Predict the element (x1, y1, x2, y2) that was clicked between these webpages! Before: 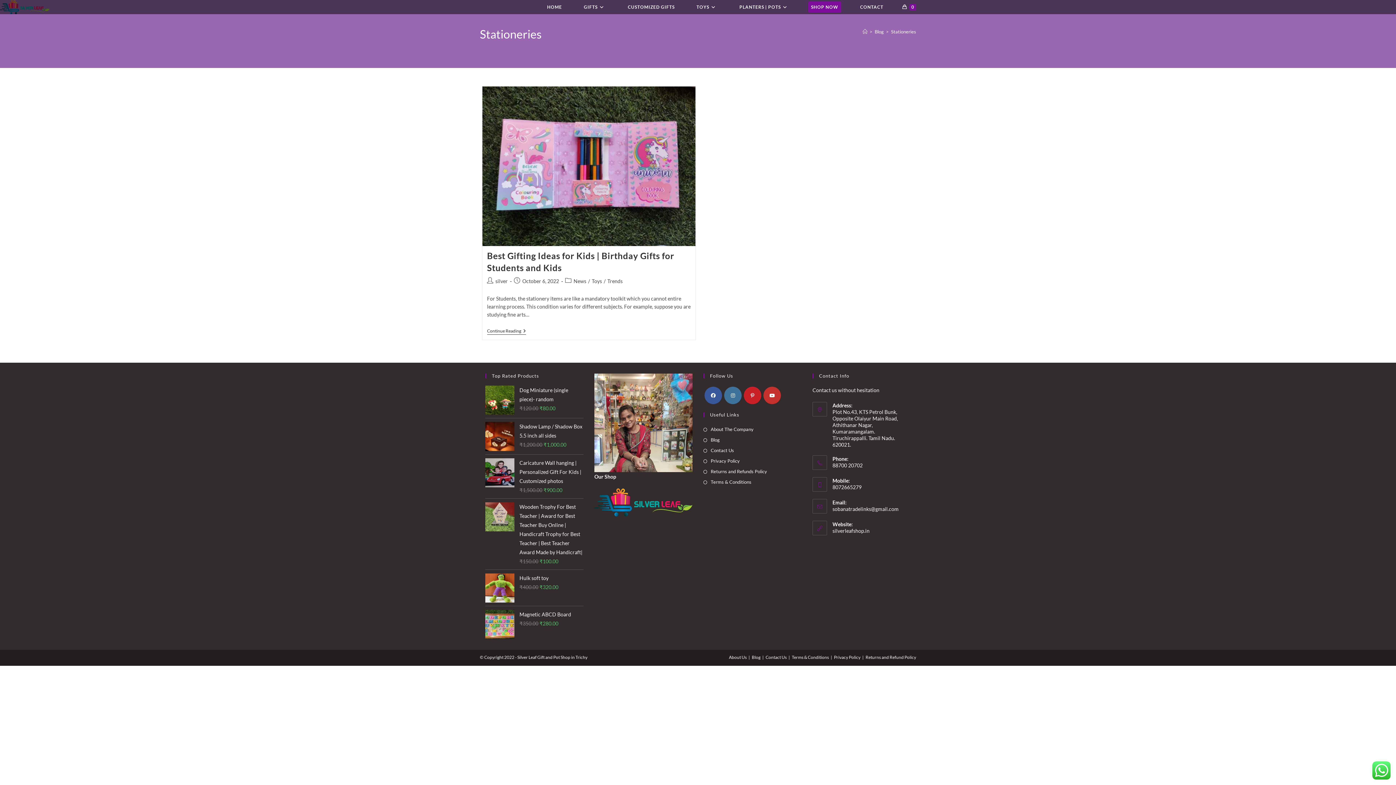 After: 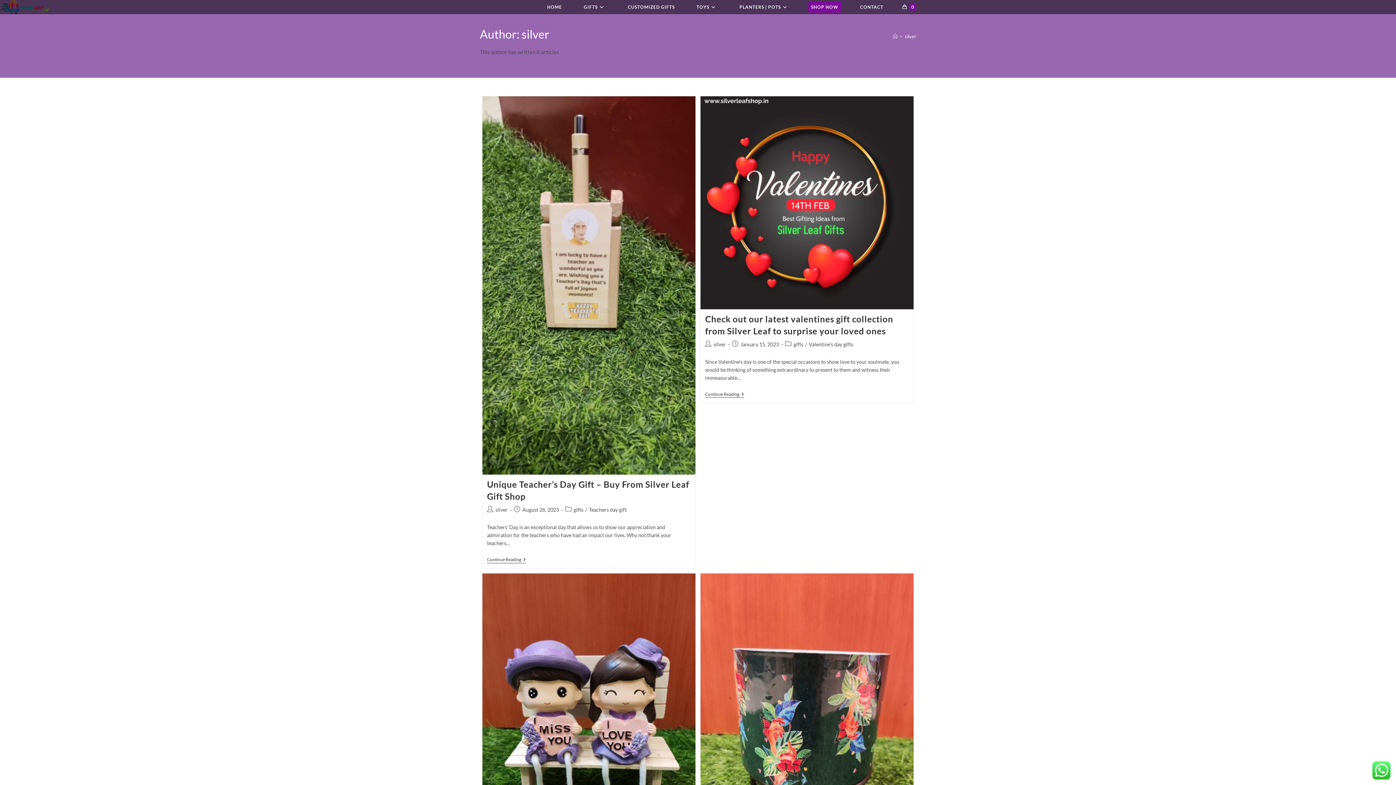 Action: bbox: (495, 278, 507, 284) label: silver